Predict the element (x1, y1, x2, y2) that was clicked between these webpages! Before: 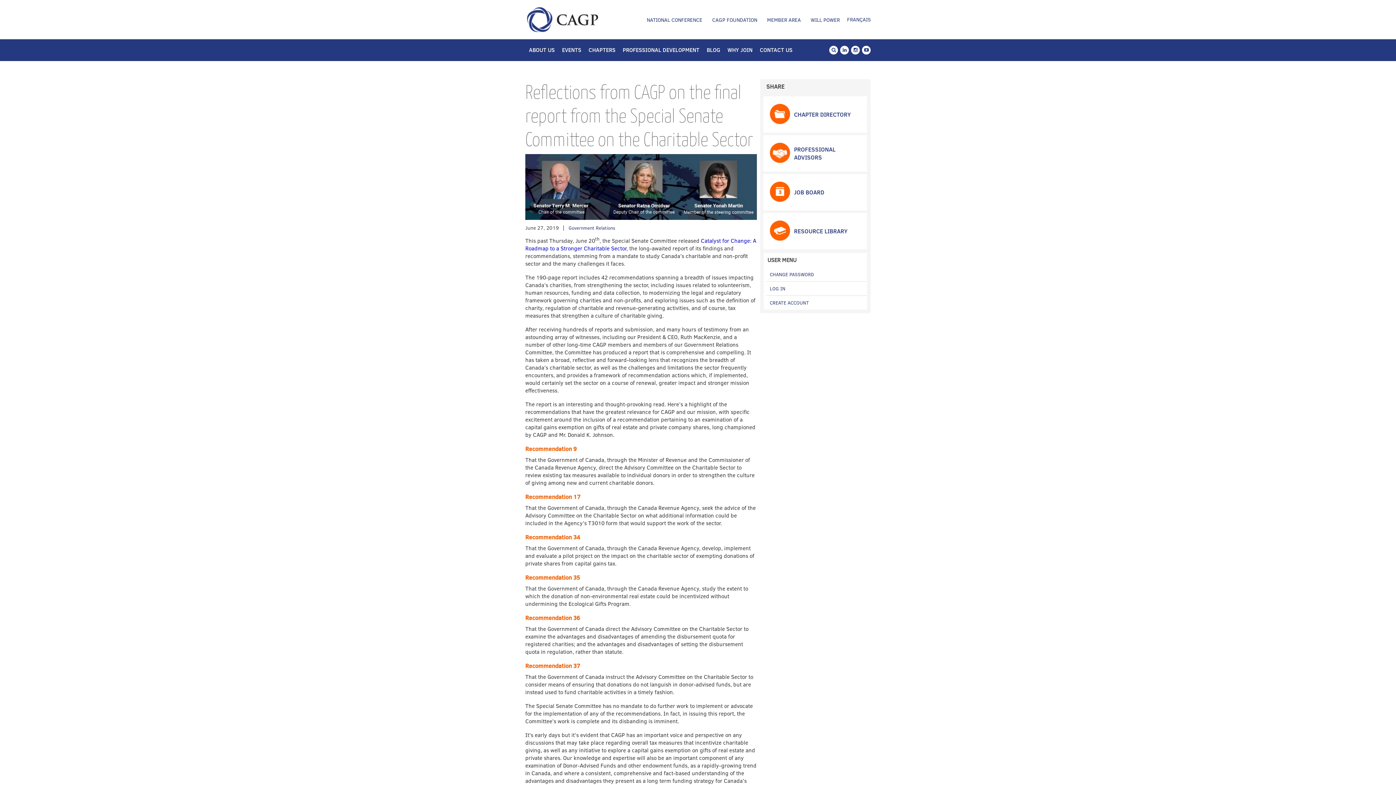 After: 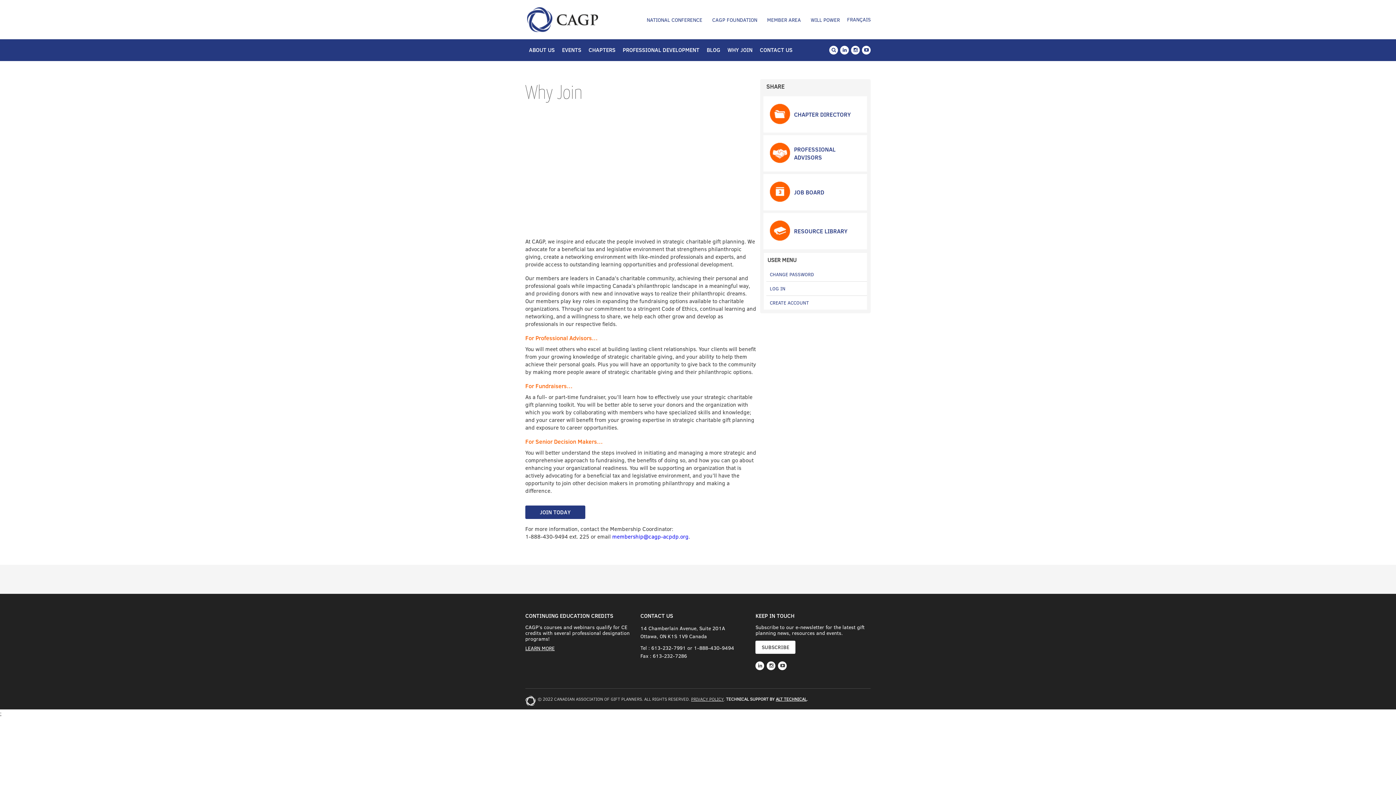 Action: label: WHY JOIN bbox: (724, 39, 756, 61)